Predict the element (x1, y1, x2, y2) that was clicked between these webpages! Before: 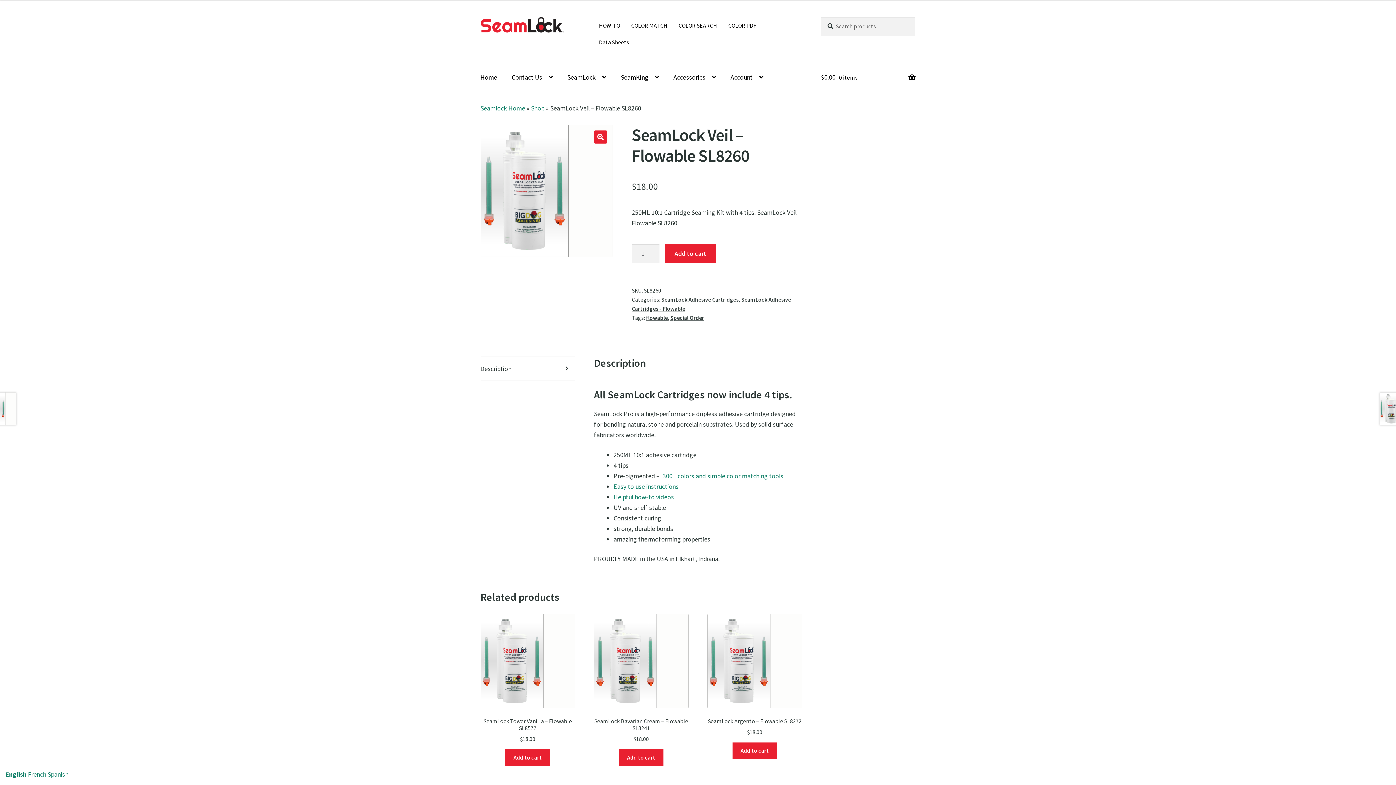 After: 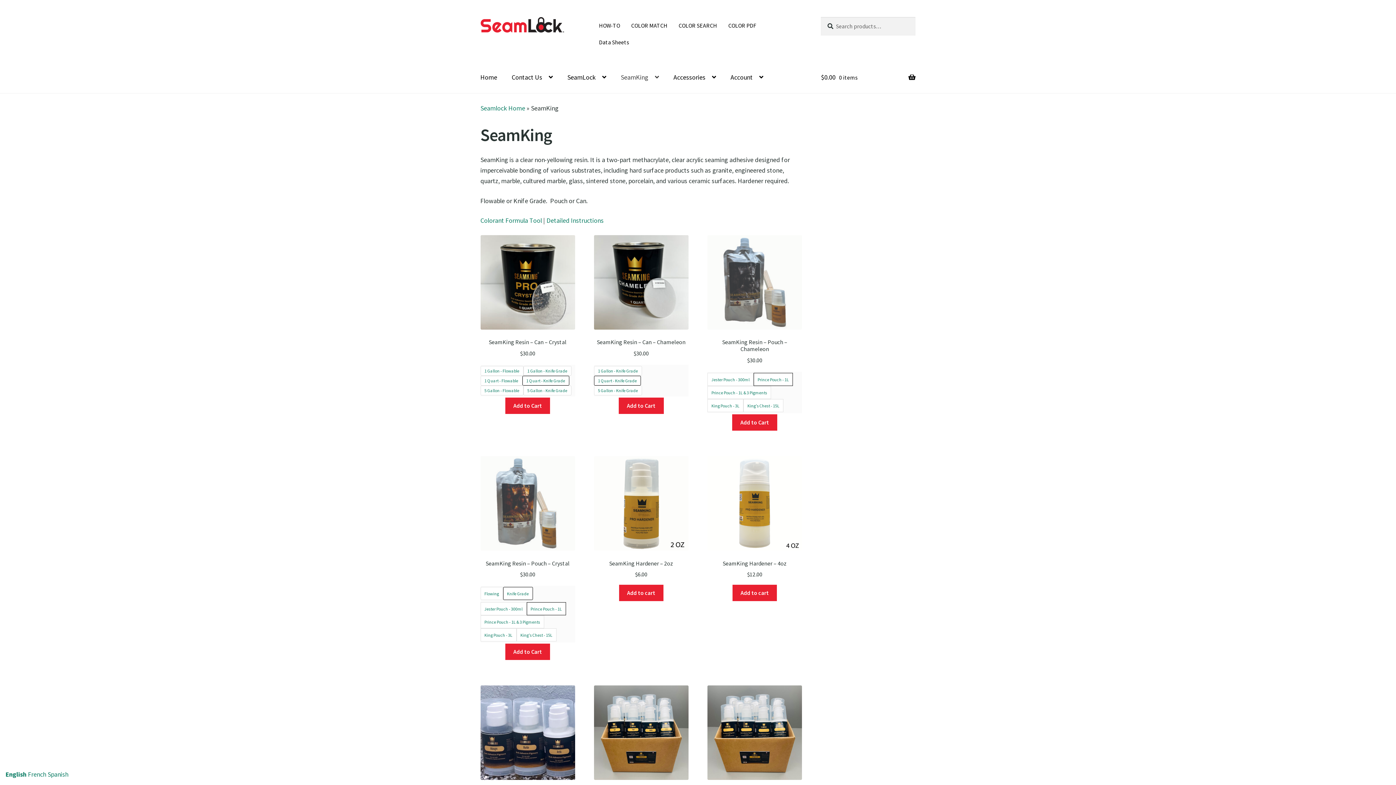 Action: label: SeamKing bbox: (614, 61, 665, 93)